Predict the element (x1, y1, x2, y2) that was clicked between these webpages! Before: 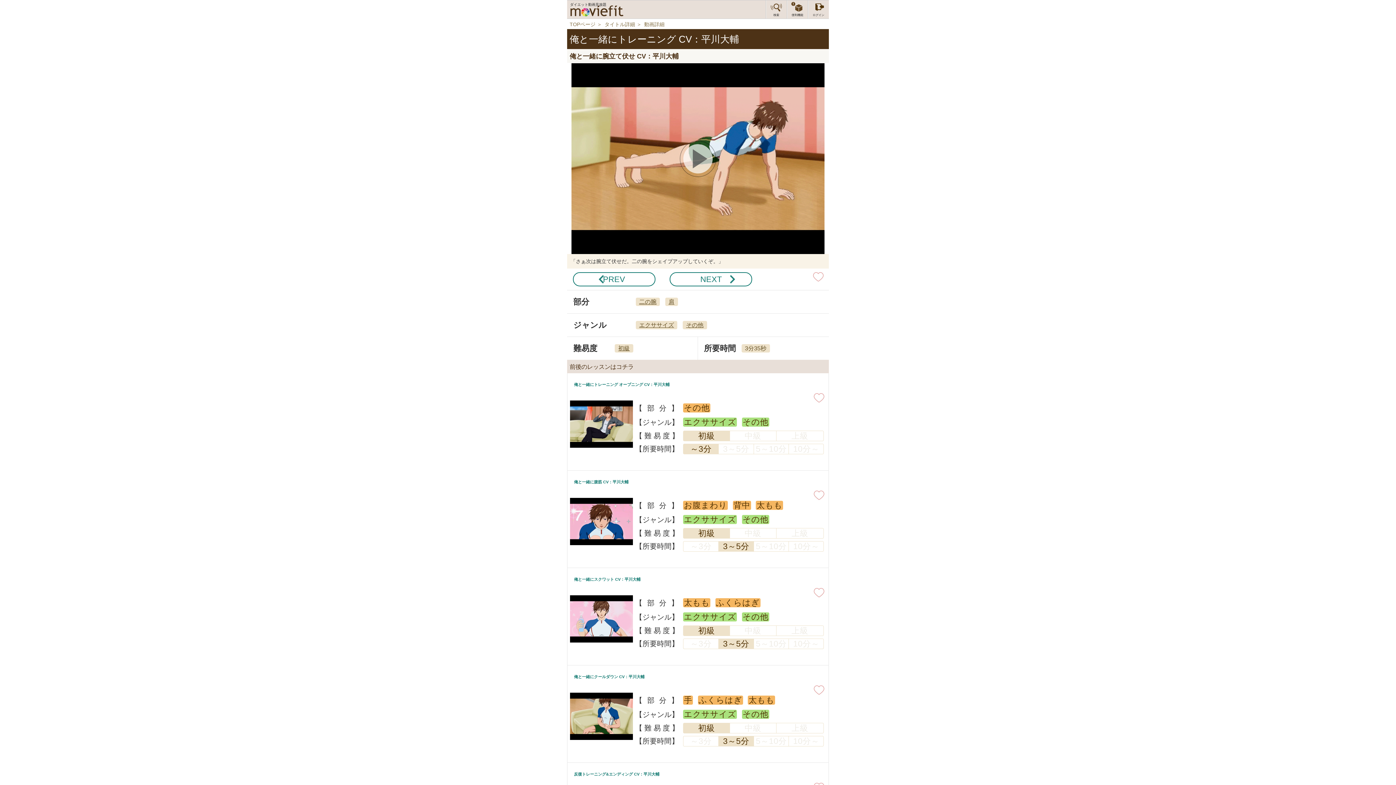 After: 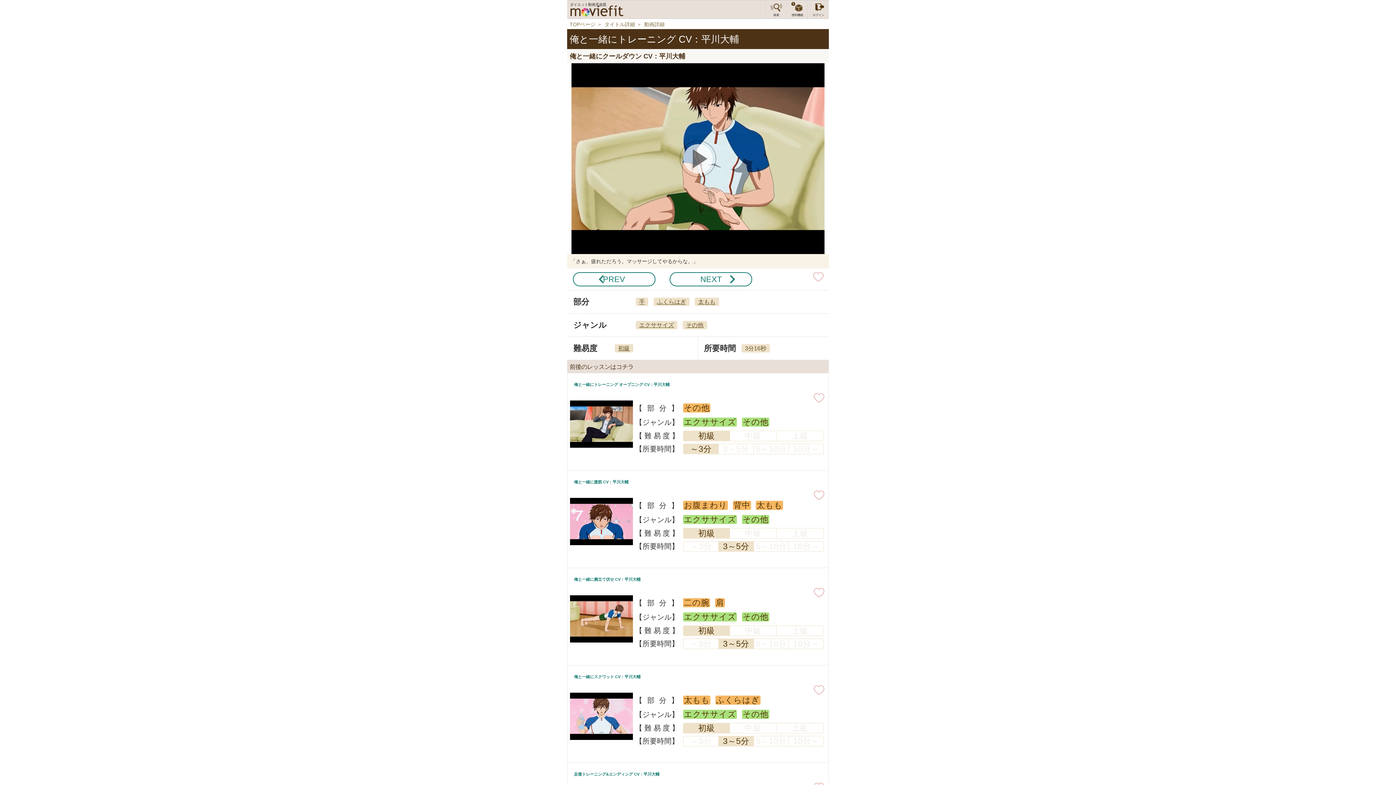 Action: bbox: (574, 674, 822, 679) label: 俺と一緒にクールダウン CV：平川大輔